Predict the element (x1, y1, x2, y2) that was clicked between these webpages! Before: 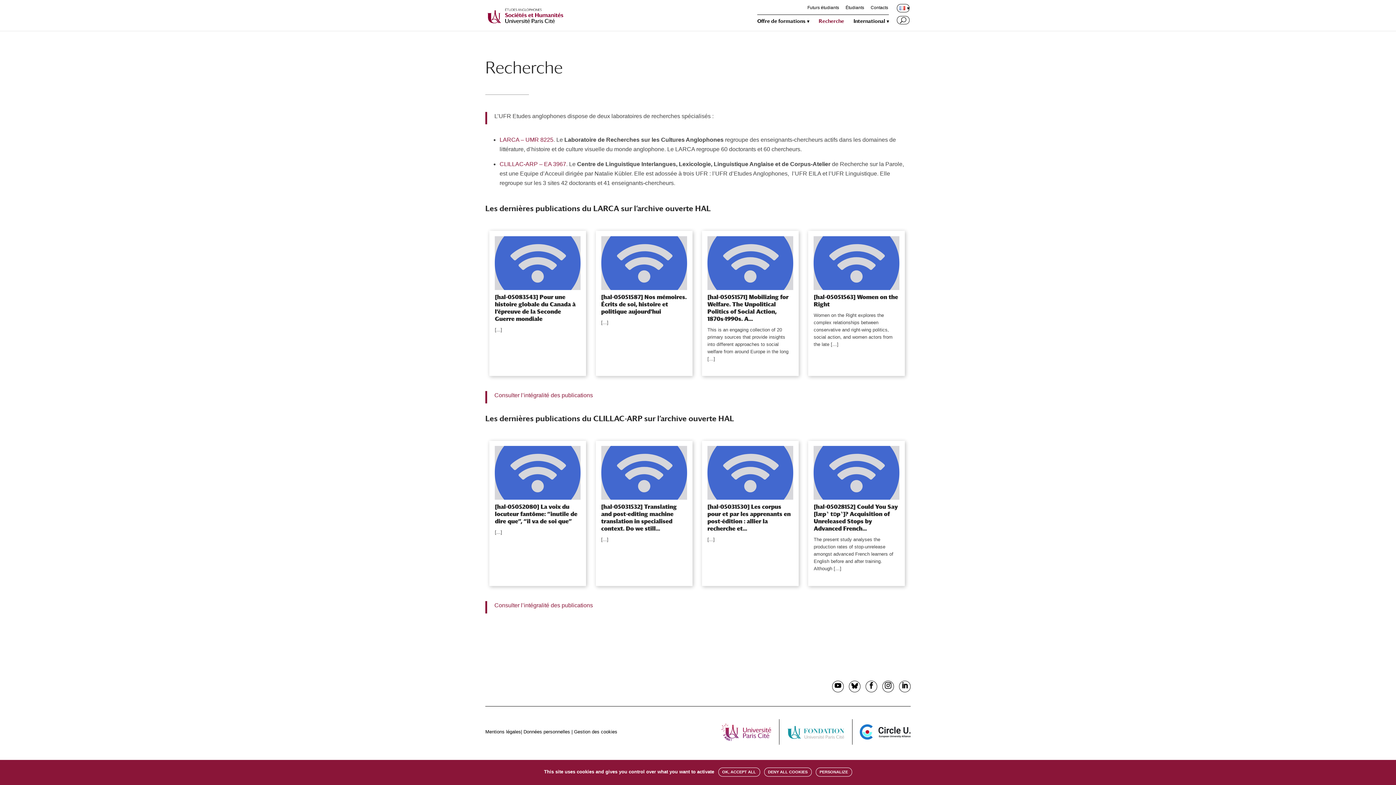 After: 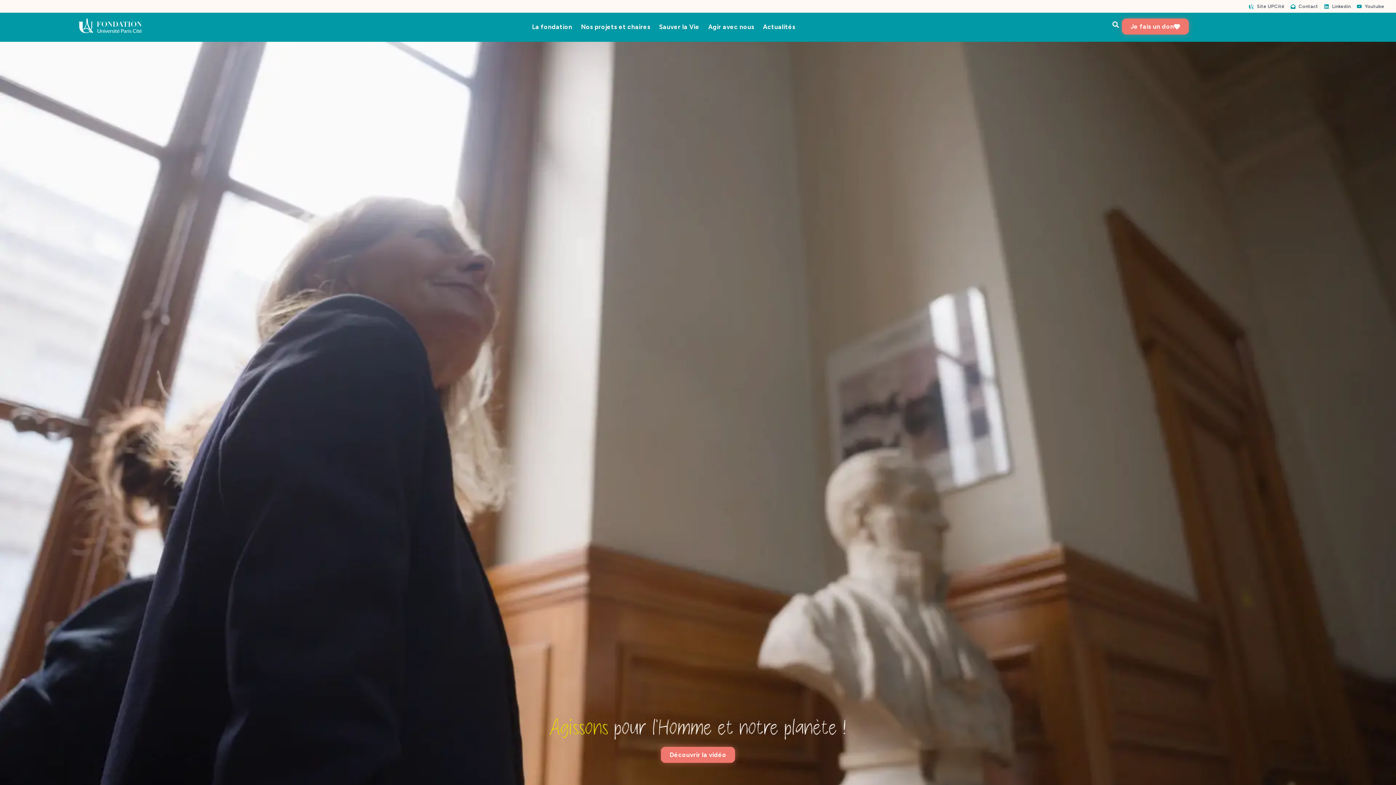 Action: bbox: (786, 734, 845, 740)